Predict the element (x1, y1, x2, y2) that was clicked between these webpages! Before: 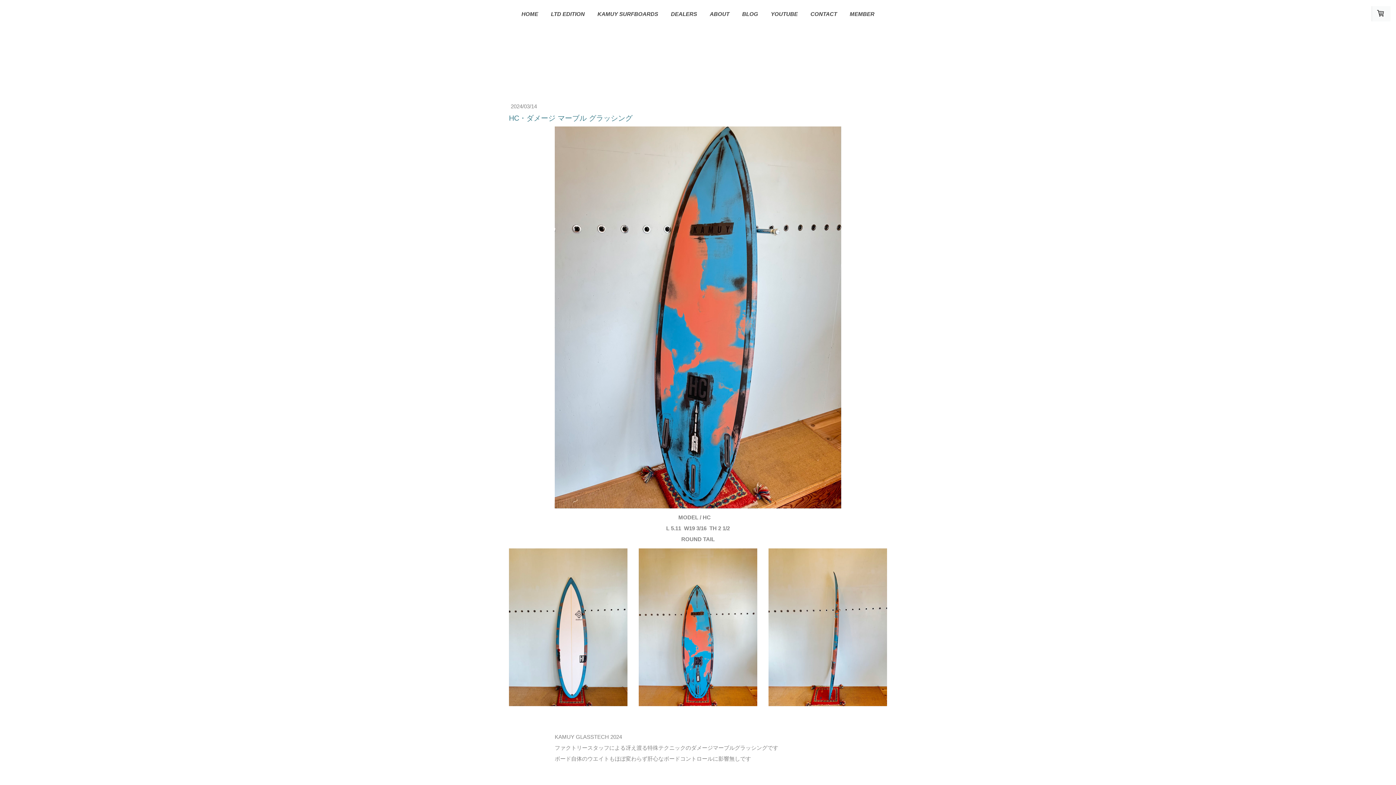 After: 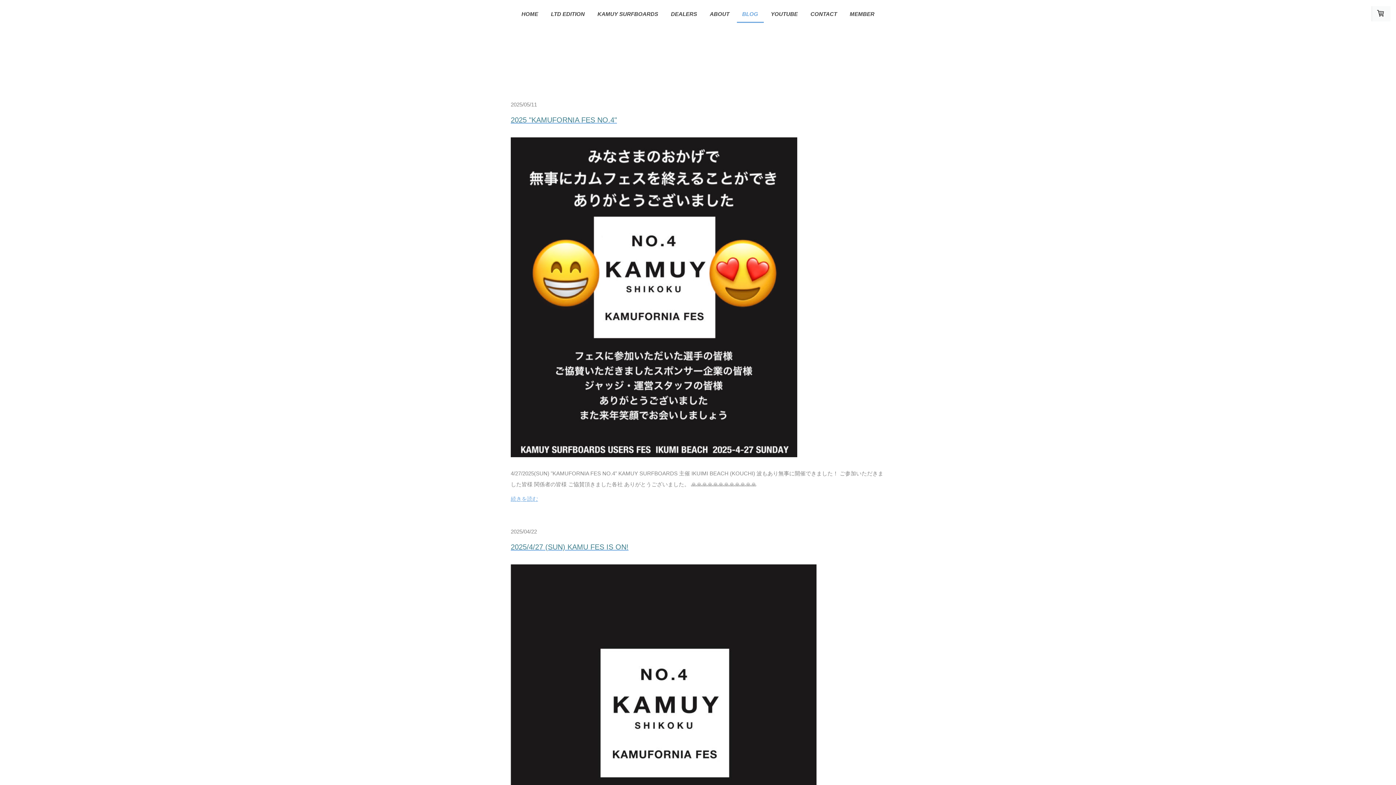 Action: bbox: (736, 6, 763, 22) label: BLOG